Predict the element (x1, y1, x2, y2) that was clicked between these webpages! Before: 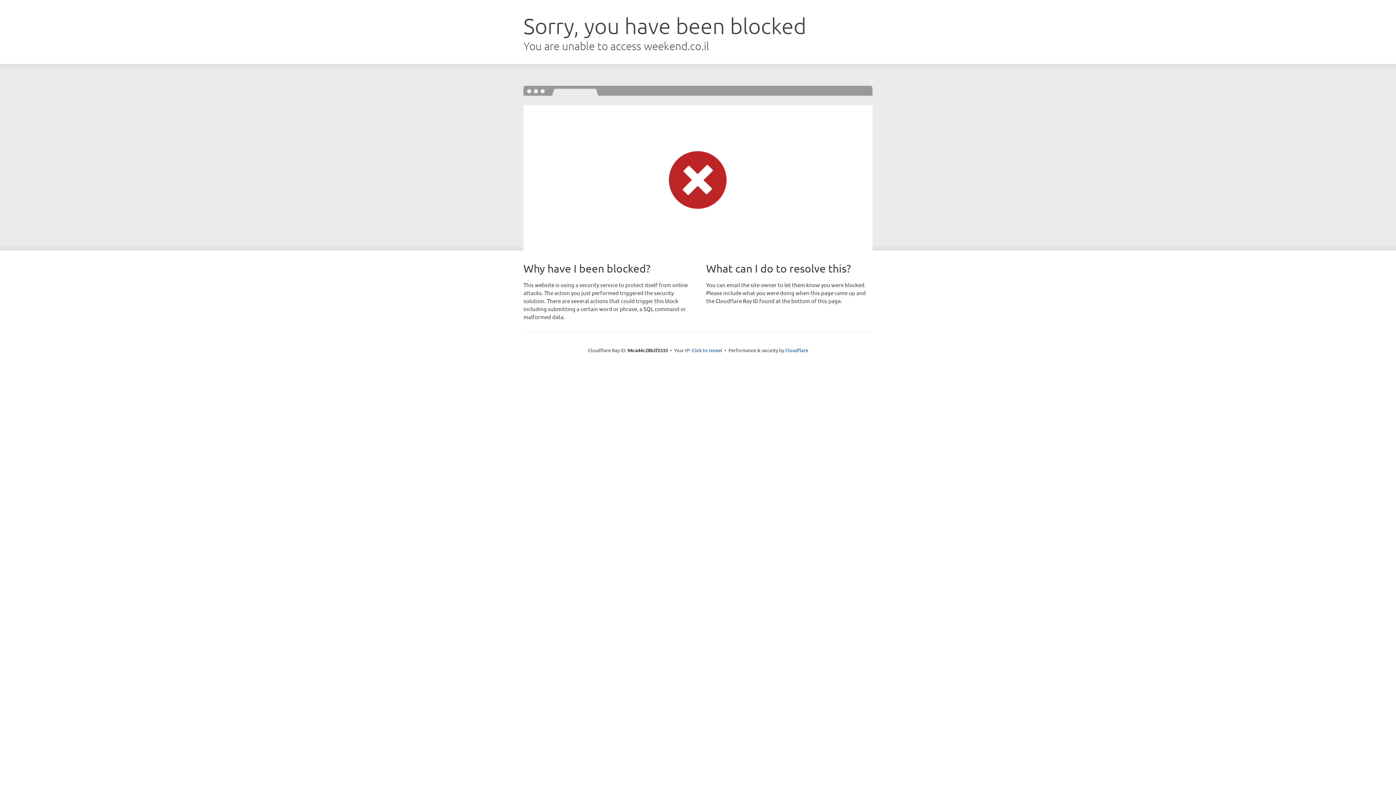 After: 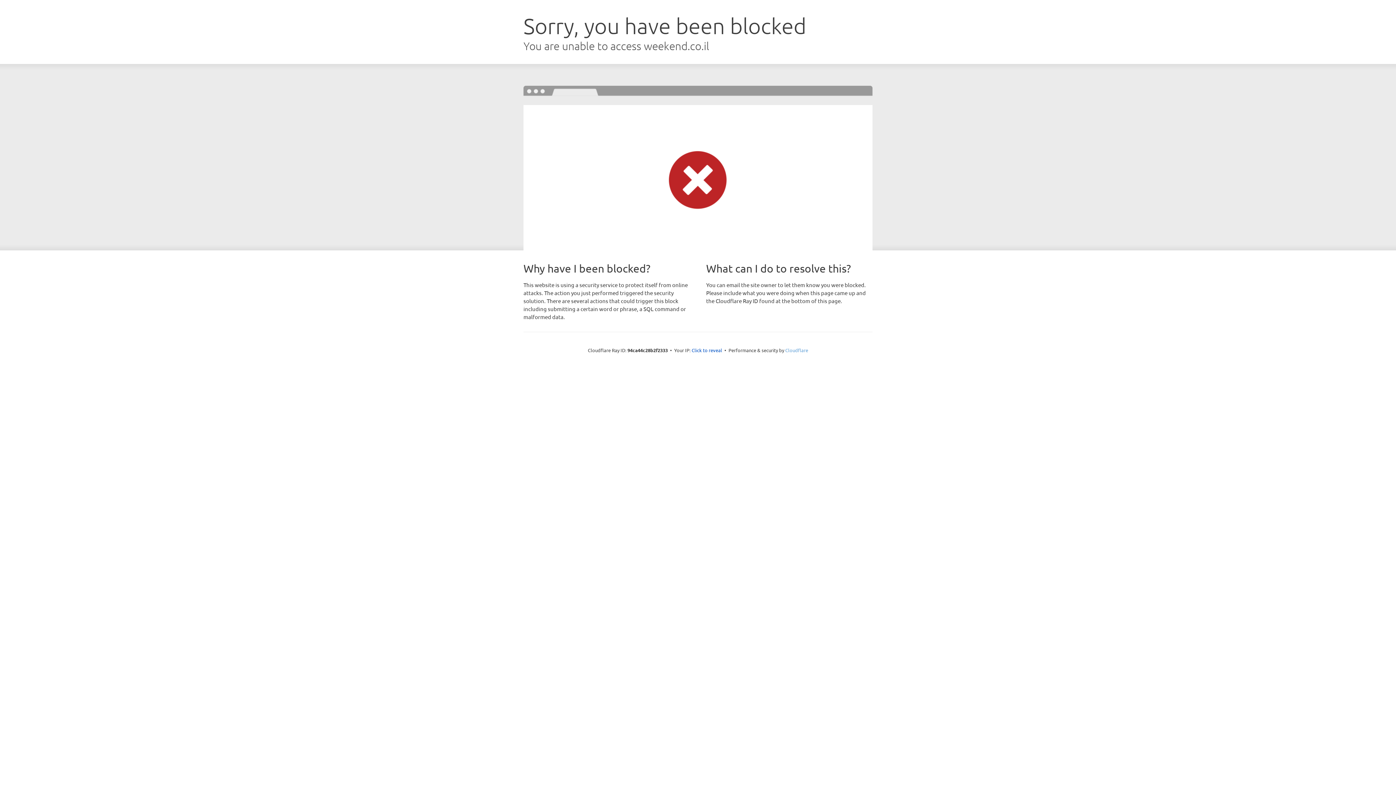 Action: bbox: (785, 347, 808, 353) label: Cloudflare